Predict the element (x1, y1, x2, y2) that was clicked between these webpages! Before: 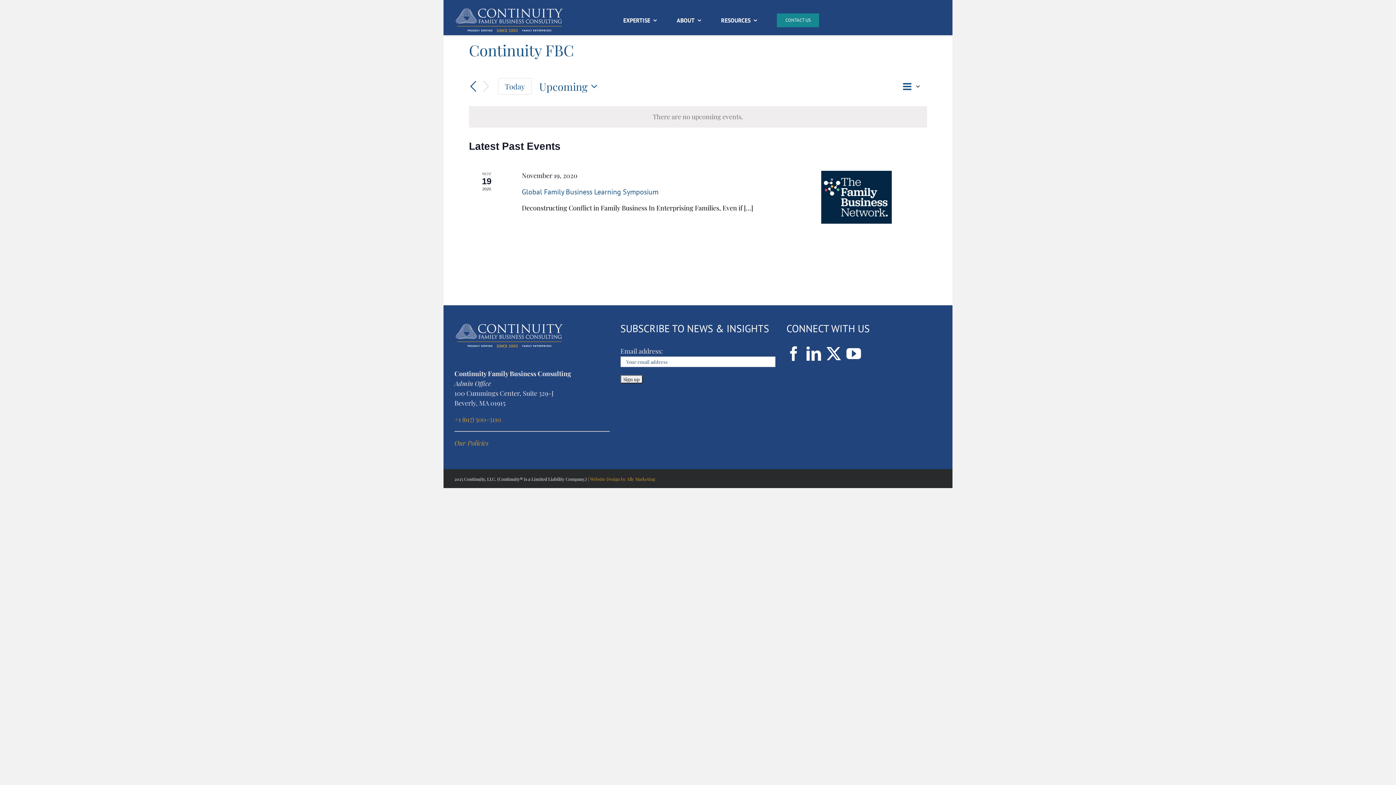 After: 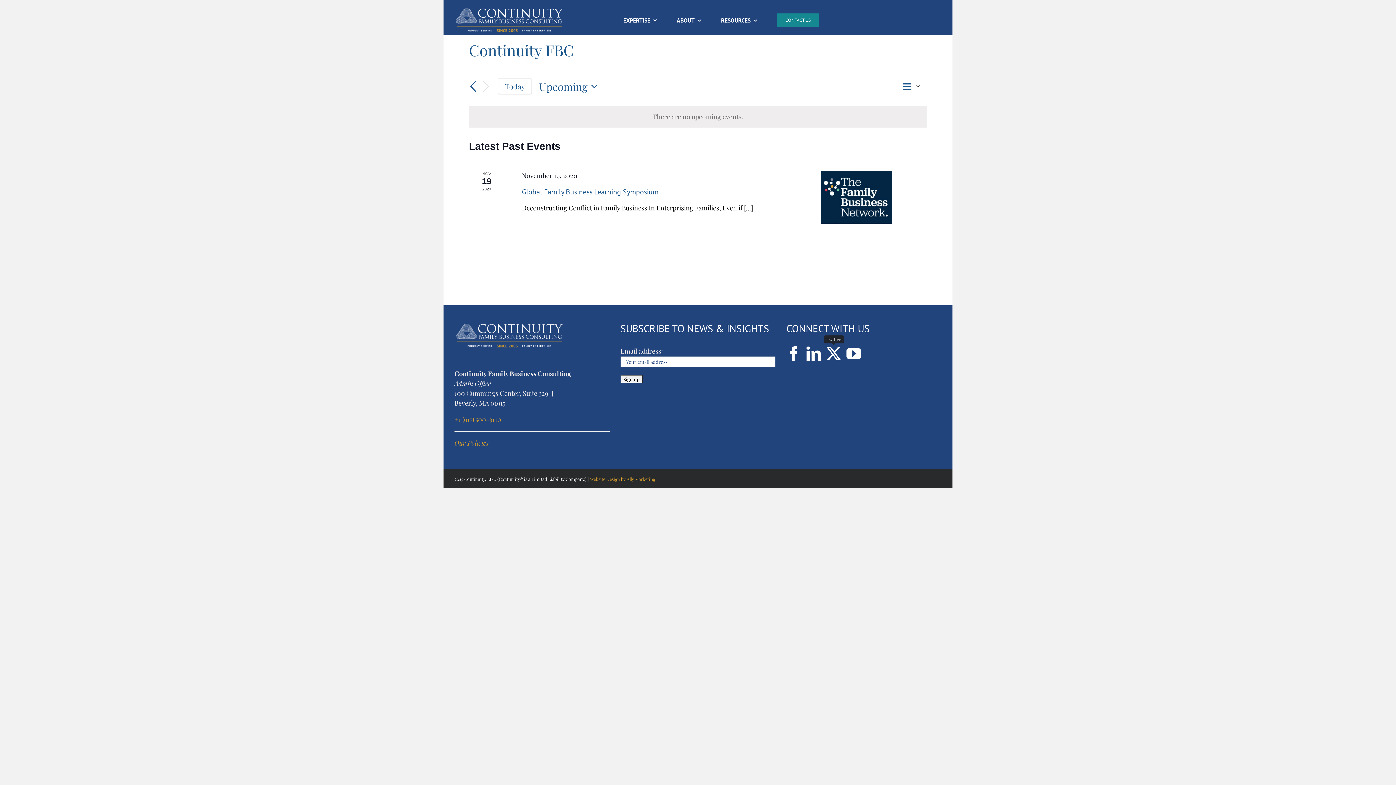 Action: label: Twitter bbox: (826, 346, 841, 361)